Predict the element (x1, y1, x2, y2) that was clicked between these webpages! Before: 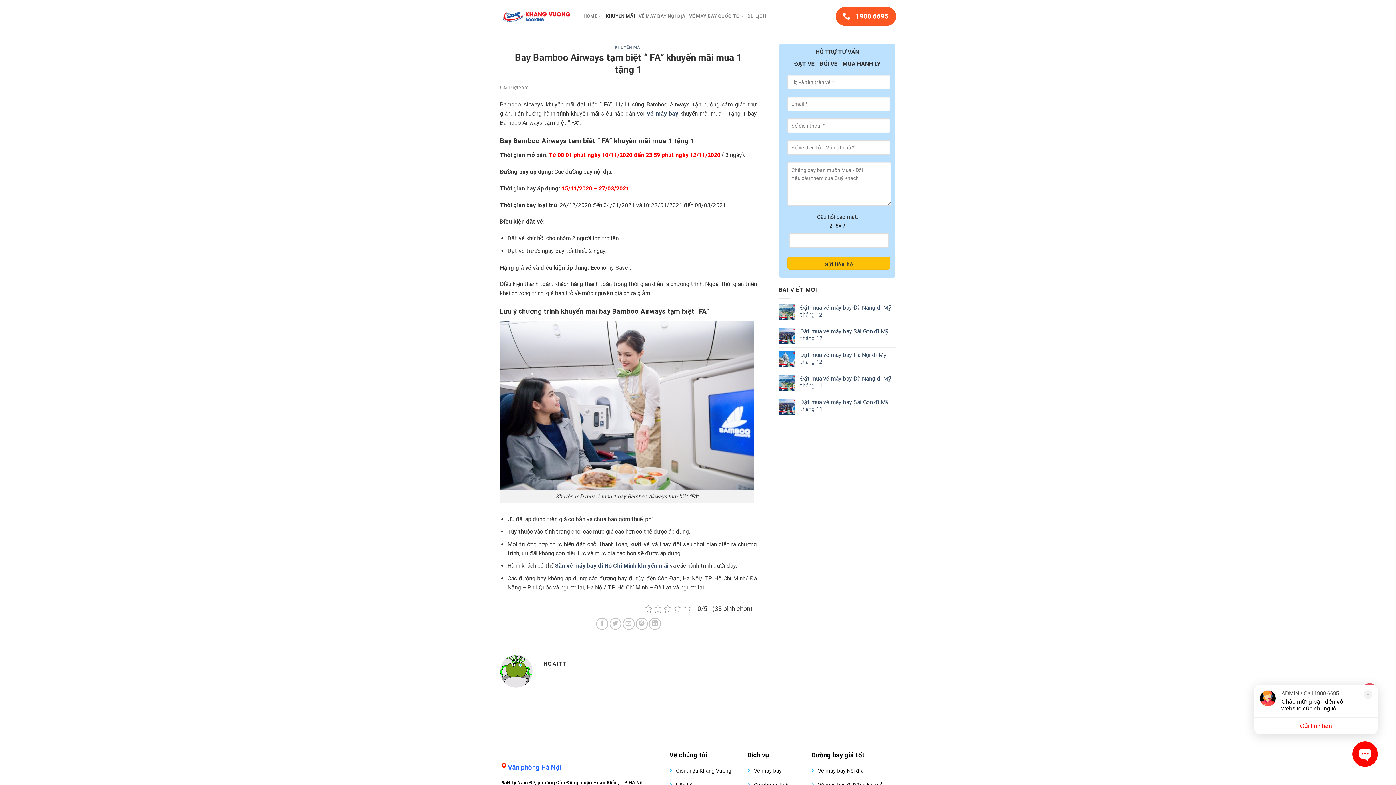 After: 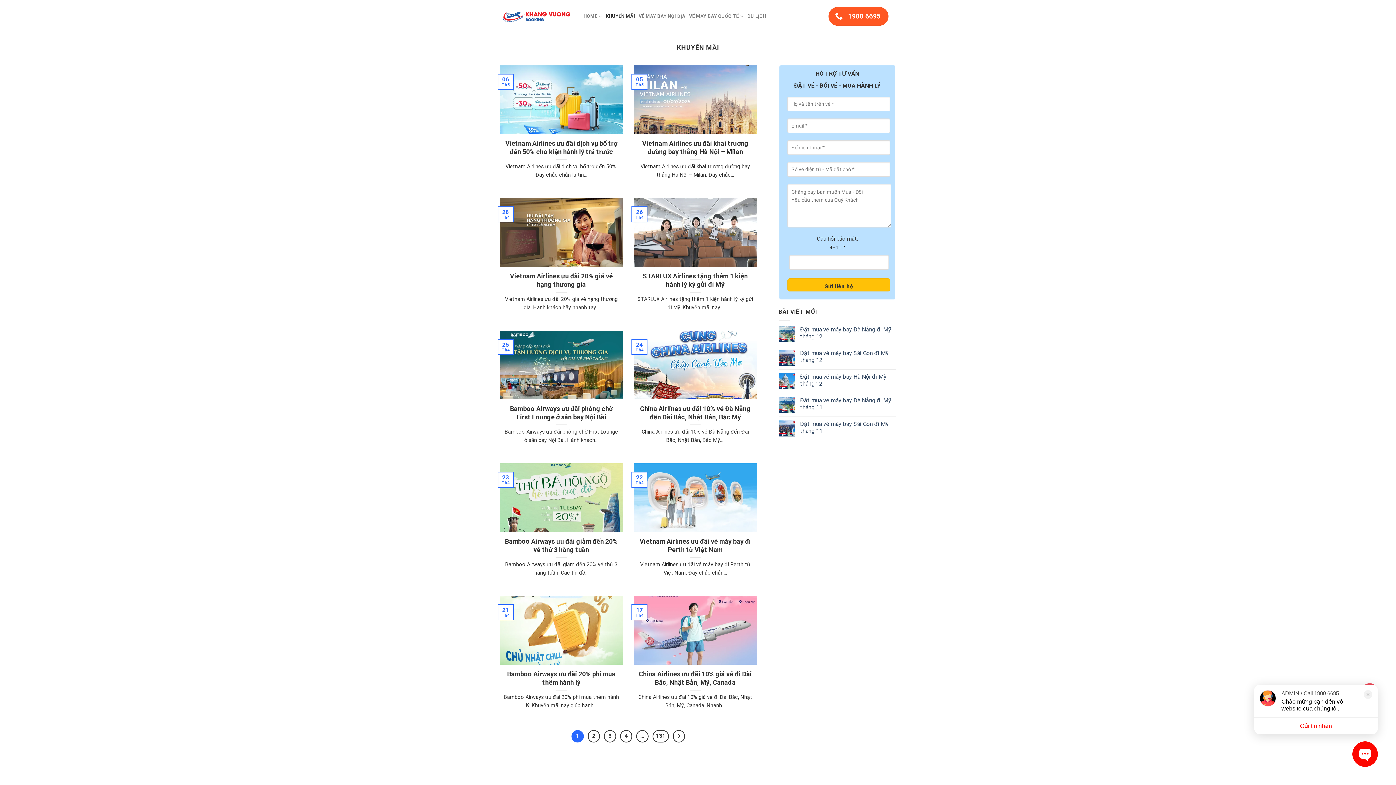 Action: label: KHUYẾN MÃI bbox: (615, 45, 641, 49)